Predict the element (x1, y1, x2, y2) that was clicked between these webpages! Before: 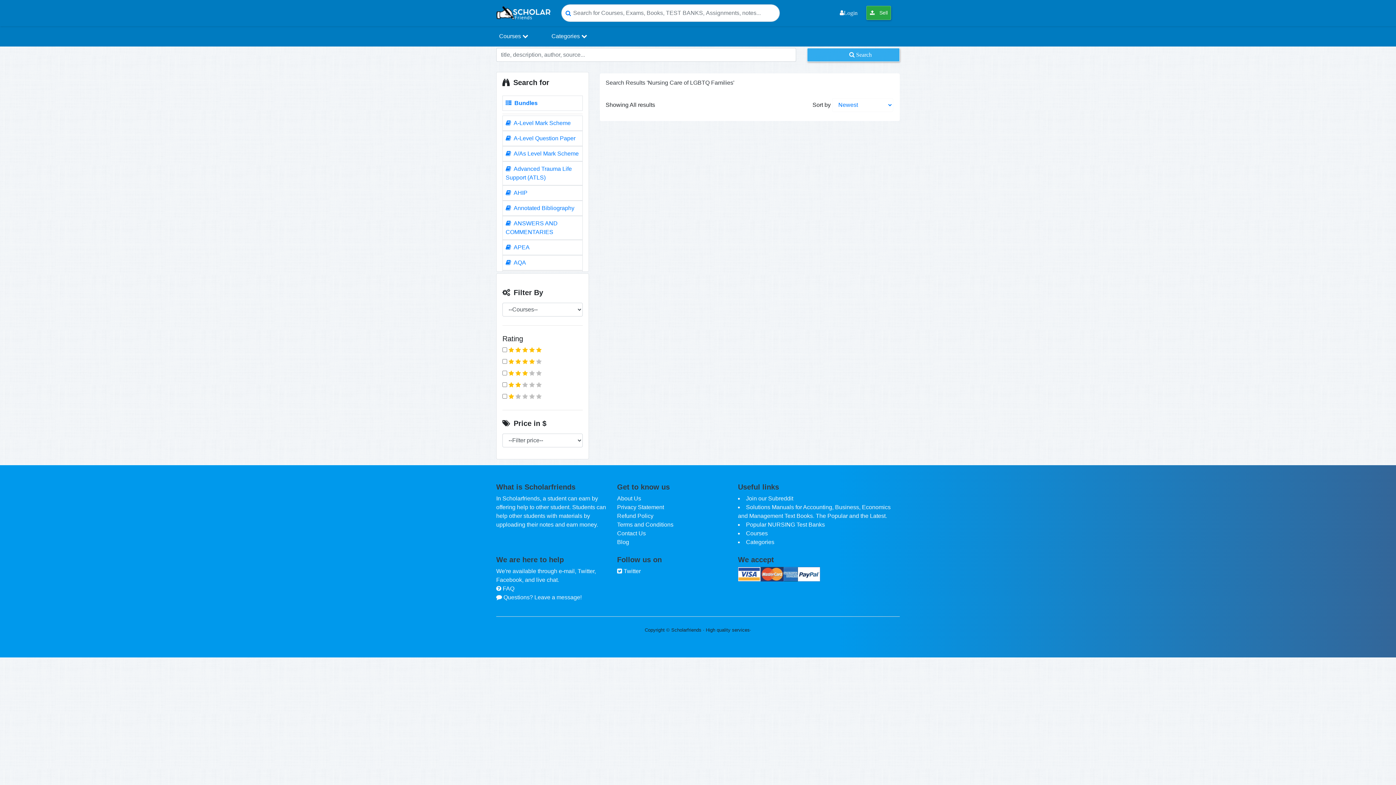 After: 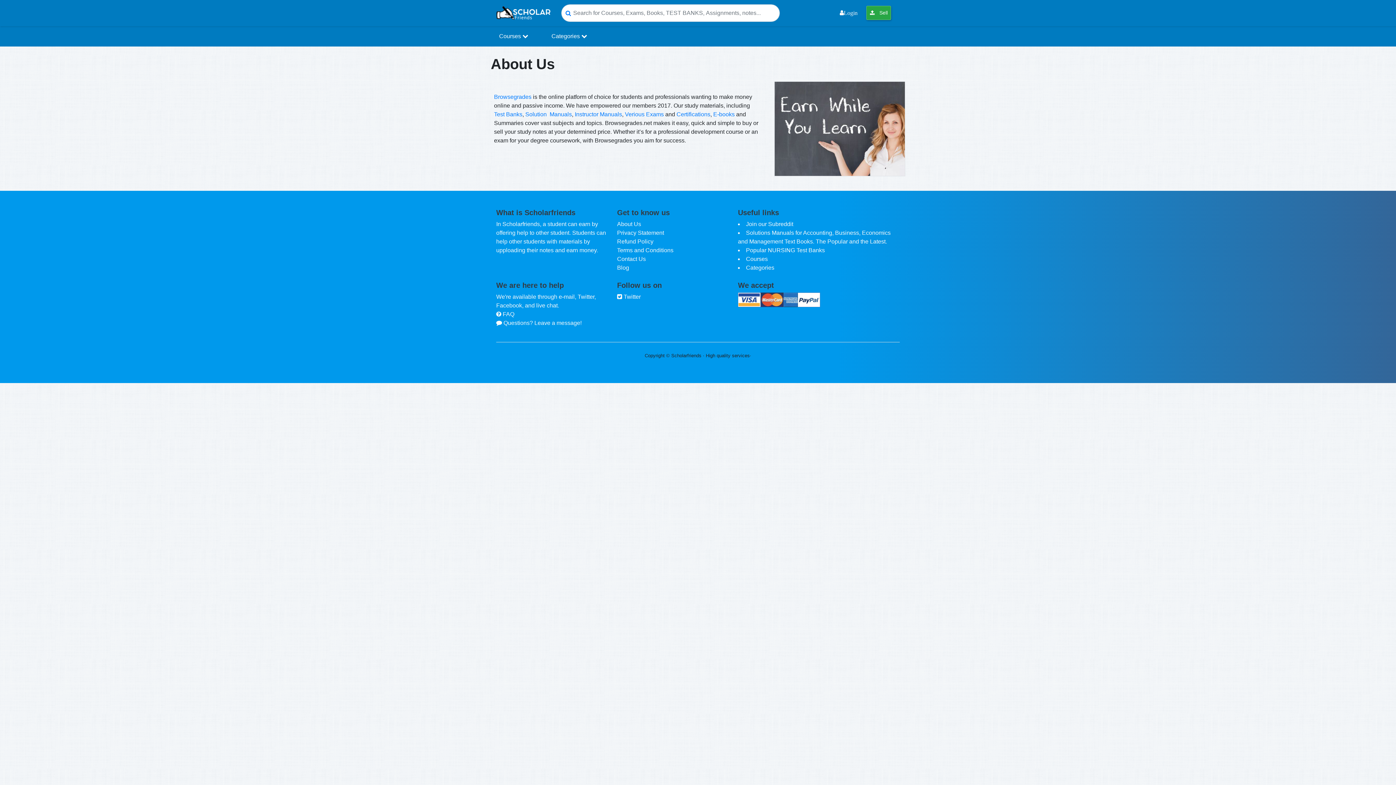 Action: bbox: (617, 495, 641, 501) label: About Us